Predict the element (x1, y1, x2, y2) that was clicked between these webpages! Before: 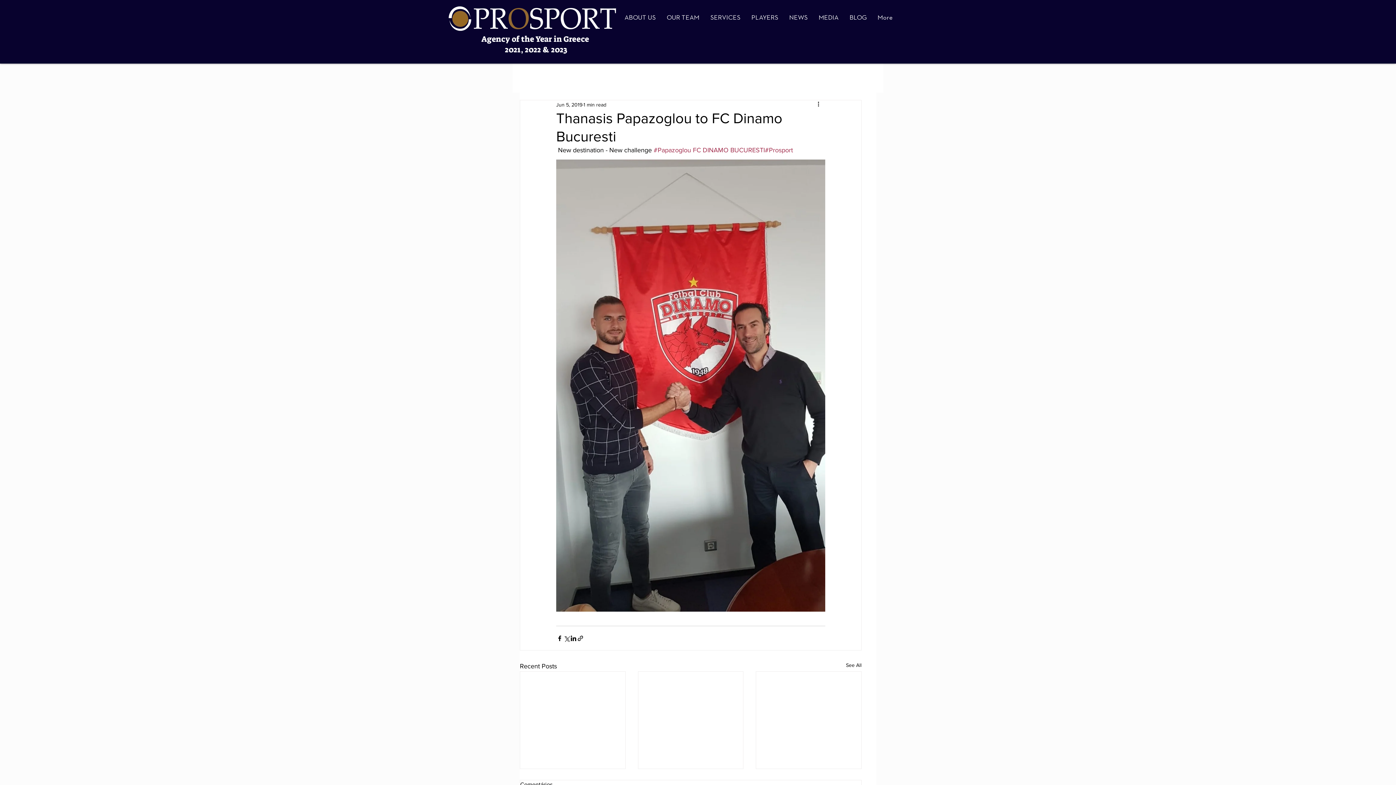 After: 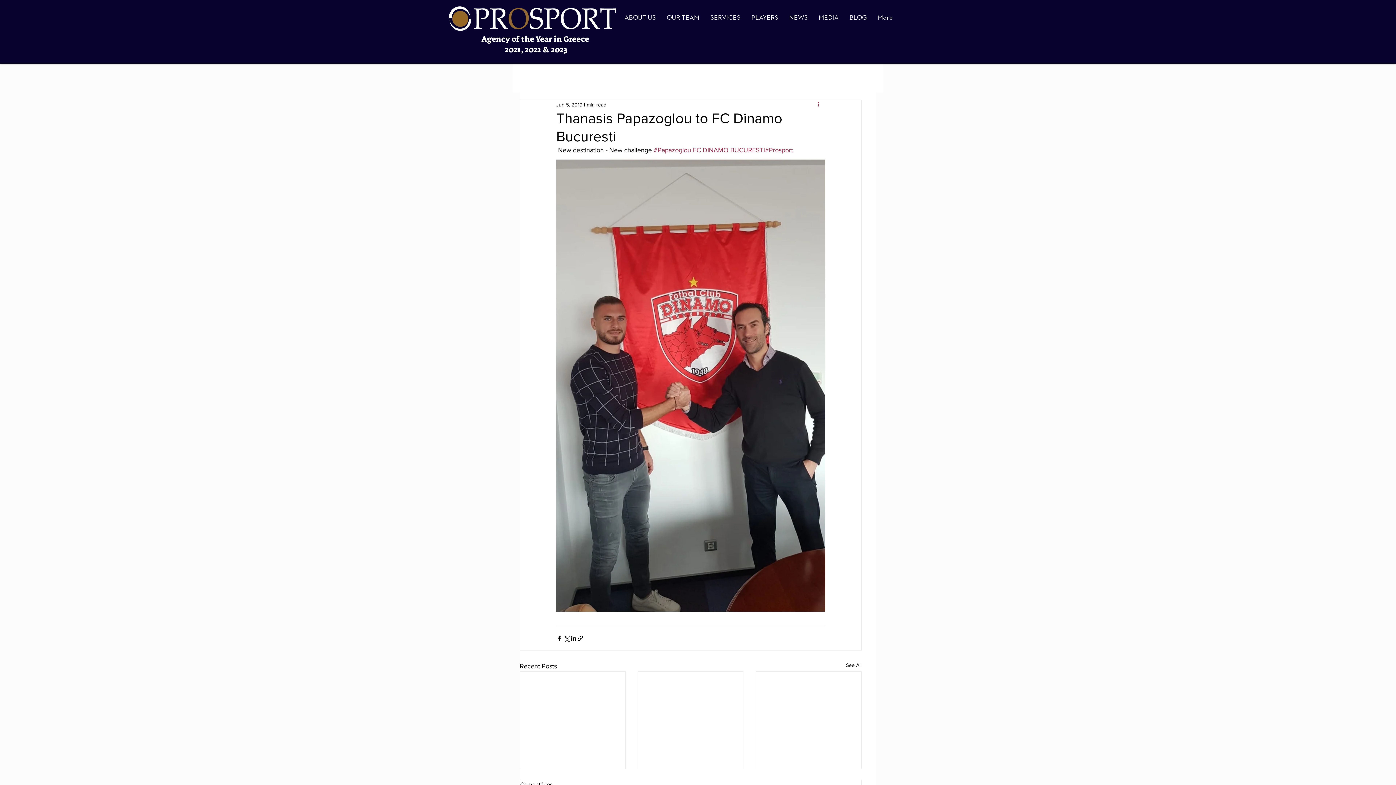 Action: bbox: (816, 100, 825, 109) label: More actions